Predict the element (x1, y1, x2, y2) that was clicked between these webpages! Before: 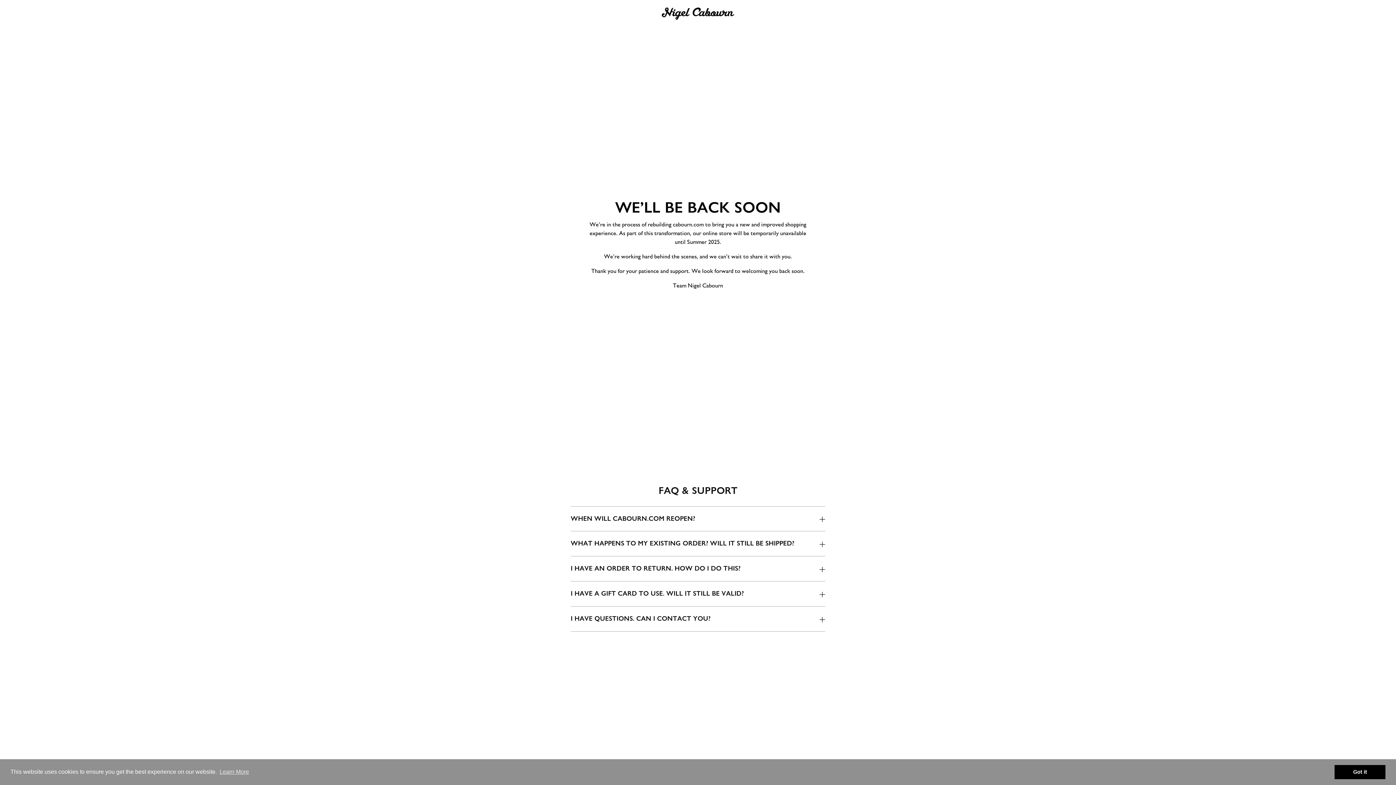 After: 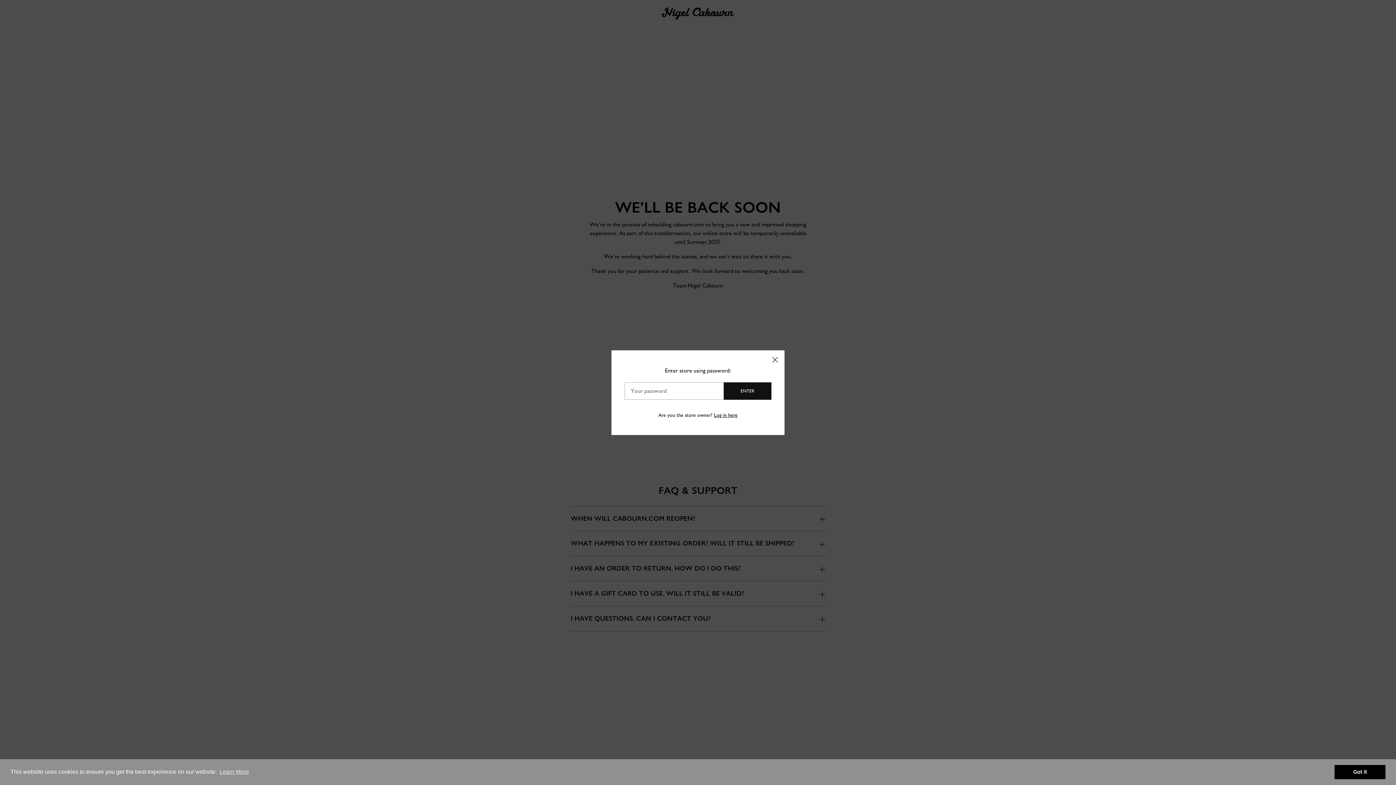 Action: bbox: (894, 9, 952, 17) label: Enter store using password